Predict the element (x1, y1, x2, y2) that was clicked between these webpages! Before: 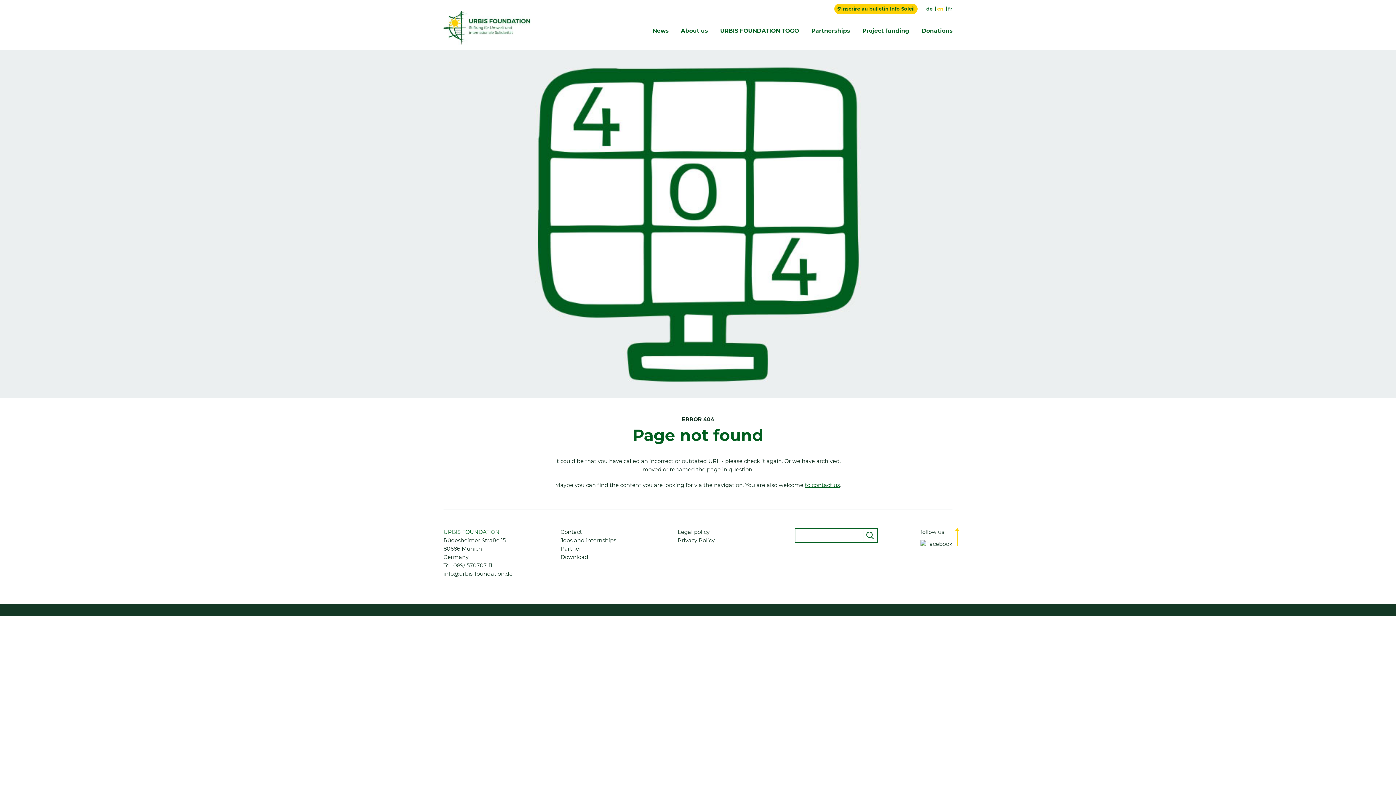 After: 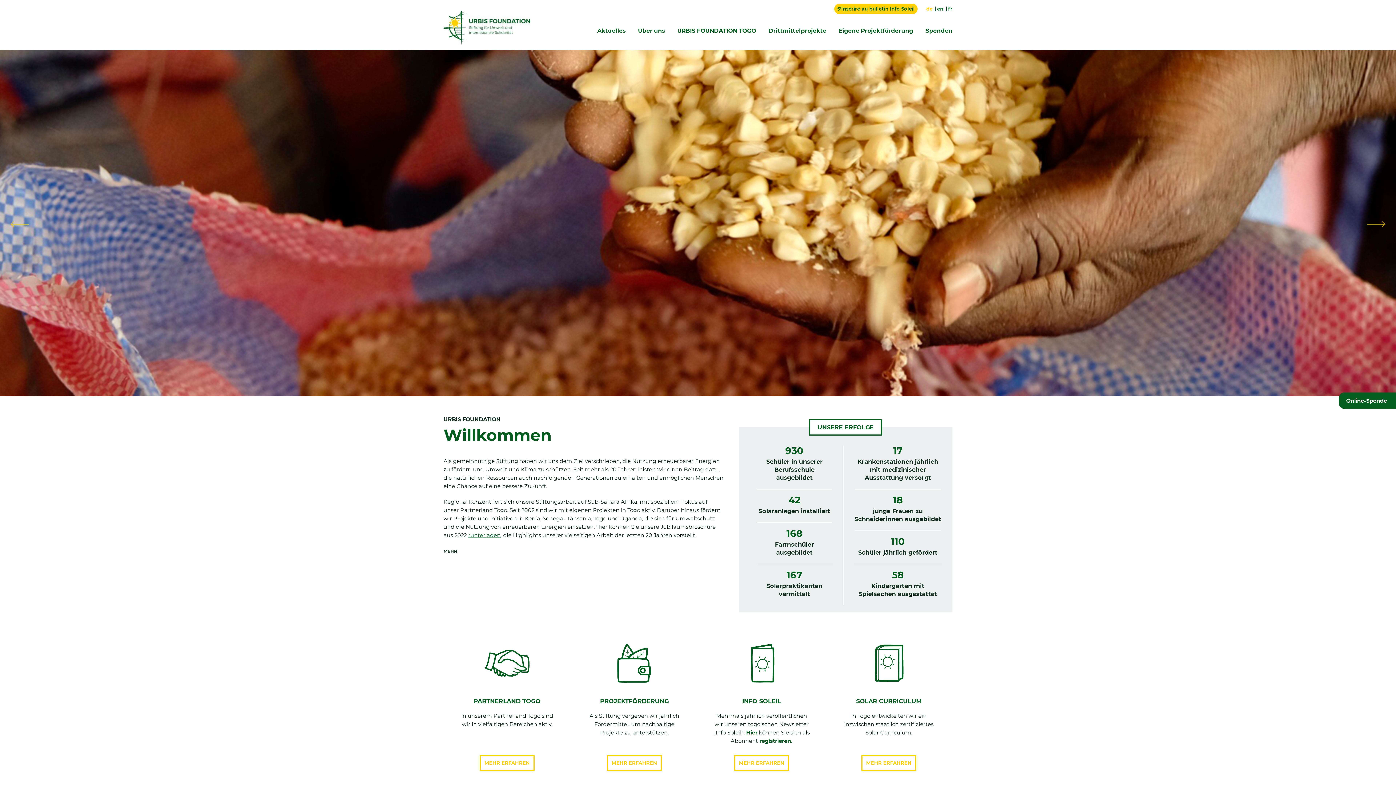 Action: label: to contact us bbox: (805, 482, 840, 488)